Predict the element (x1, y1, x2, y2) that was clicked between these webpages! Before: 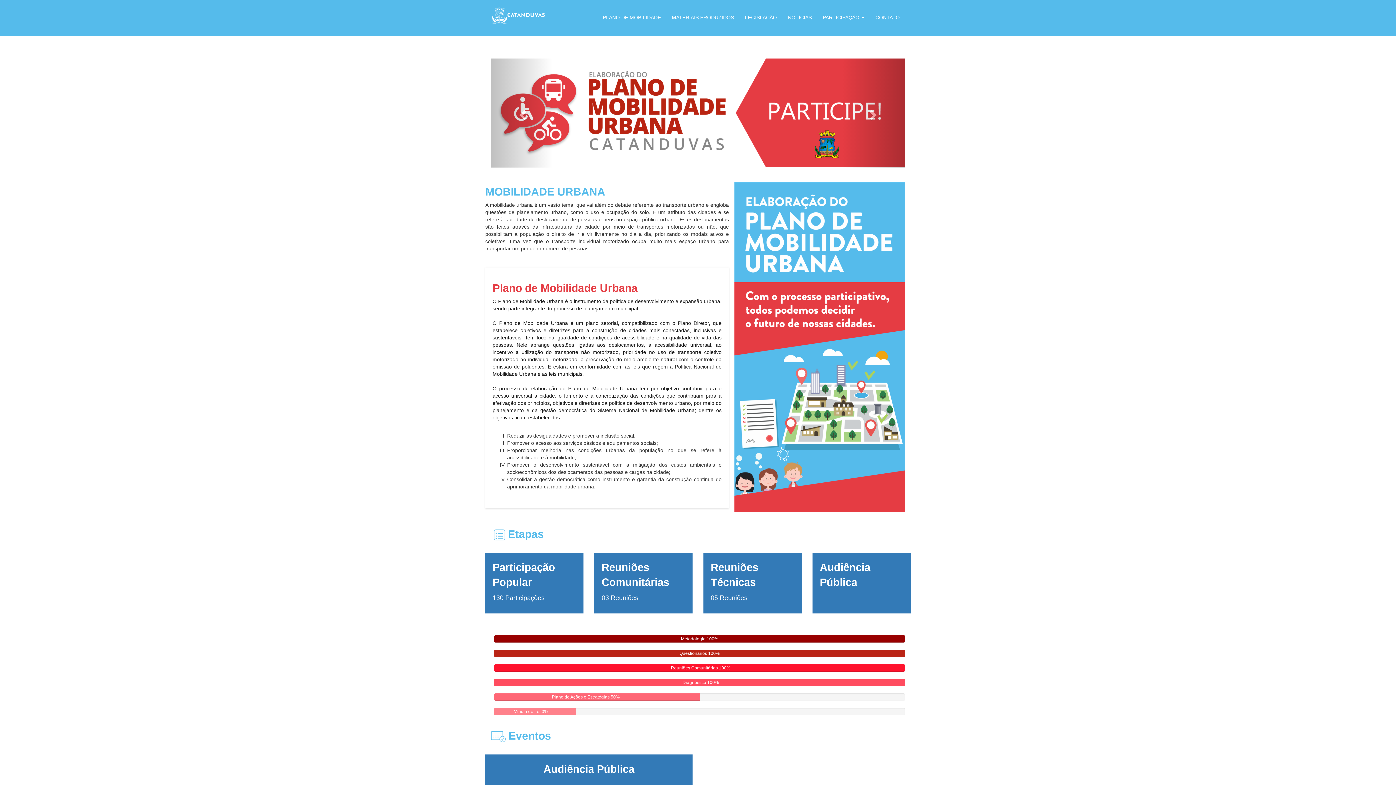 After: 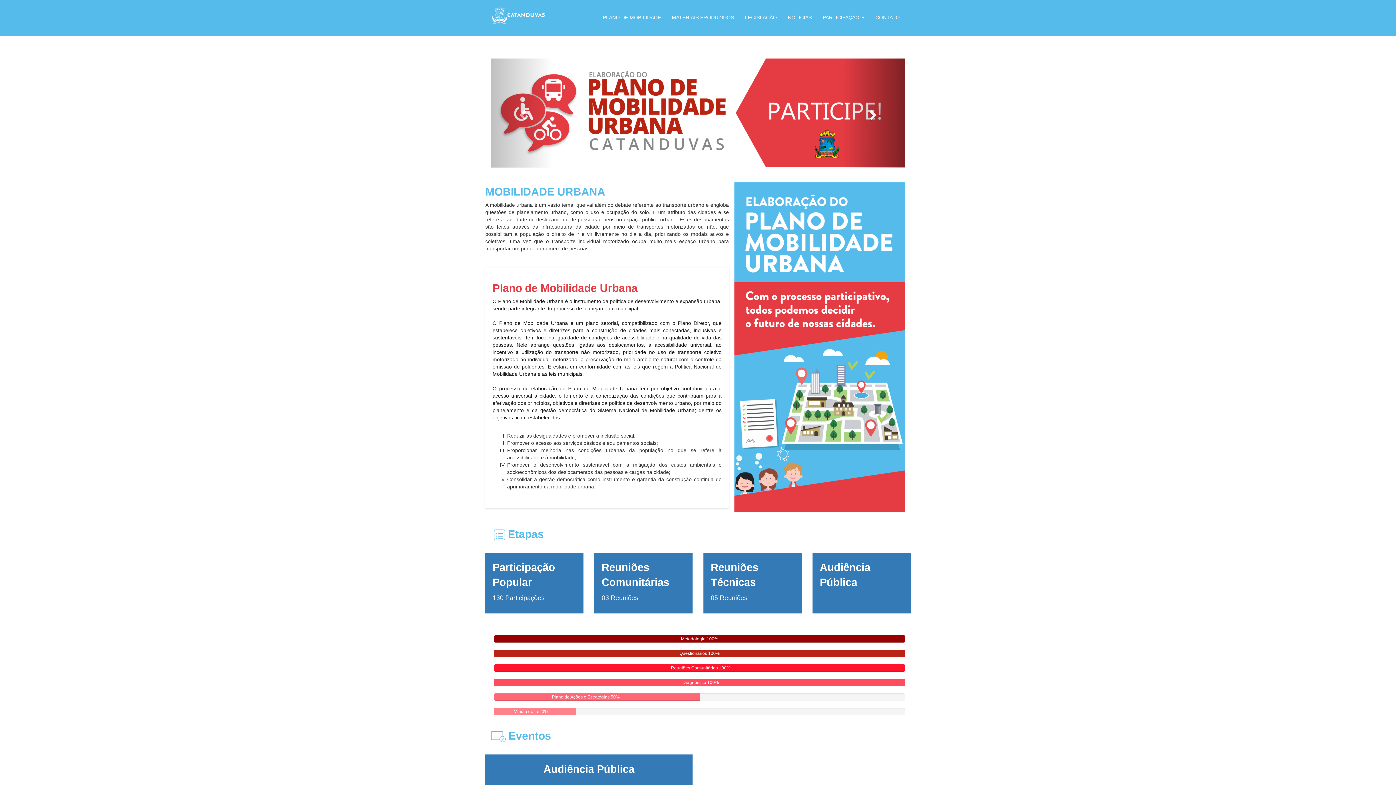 Action: bbox: (843, 58, 905, 167) label: Próximo